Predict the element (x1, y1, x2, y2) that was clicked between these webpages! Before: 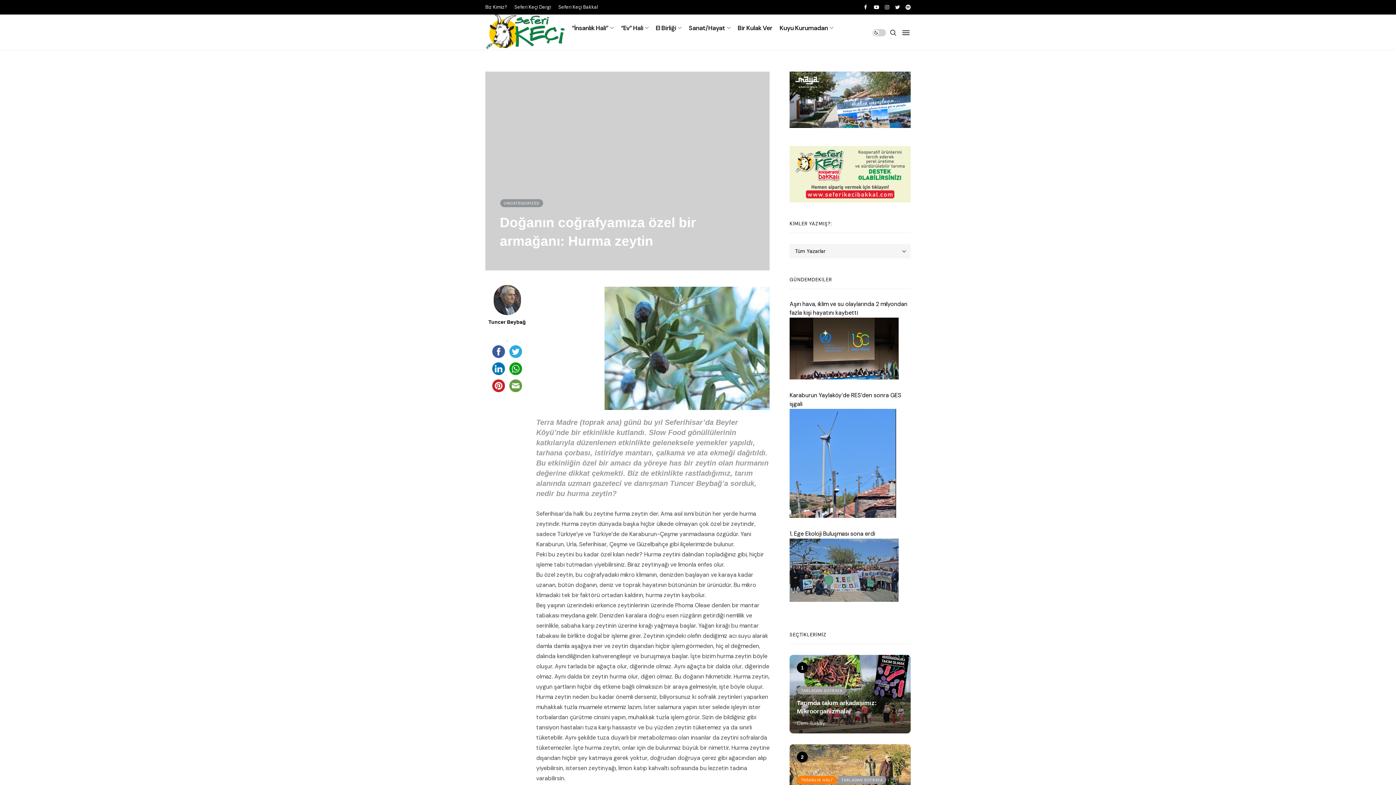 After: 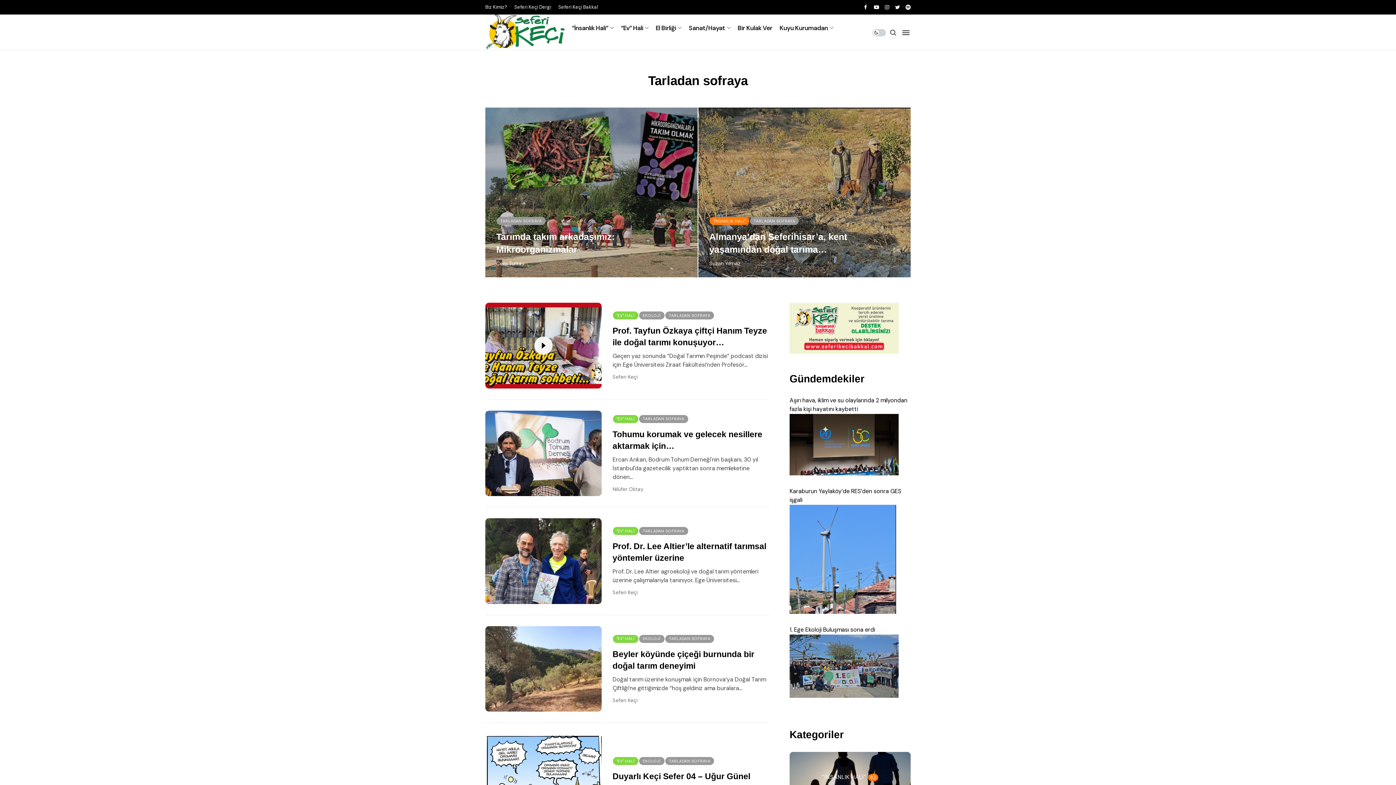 Action: label: TARLADAN SOFRAYA bbox: (797, 686, 846, 694)